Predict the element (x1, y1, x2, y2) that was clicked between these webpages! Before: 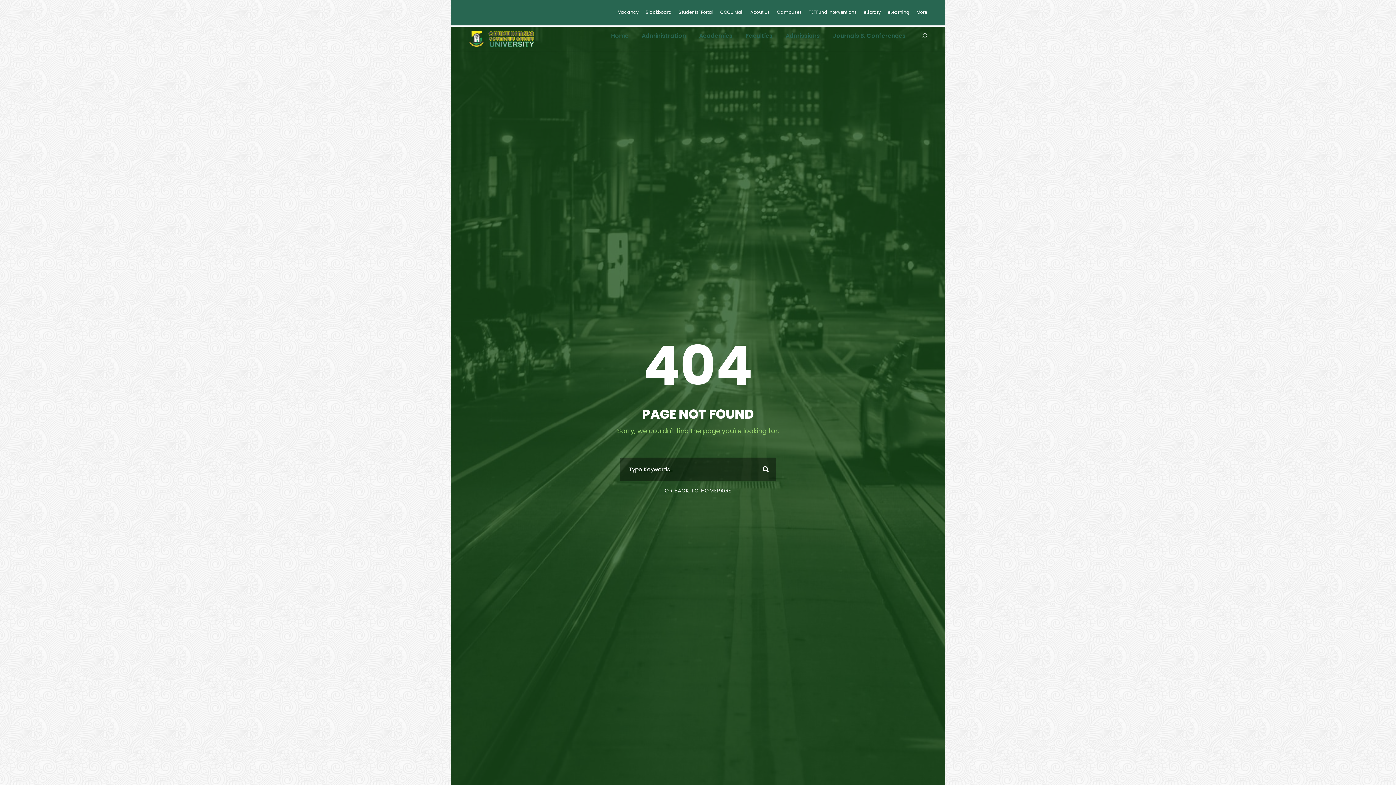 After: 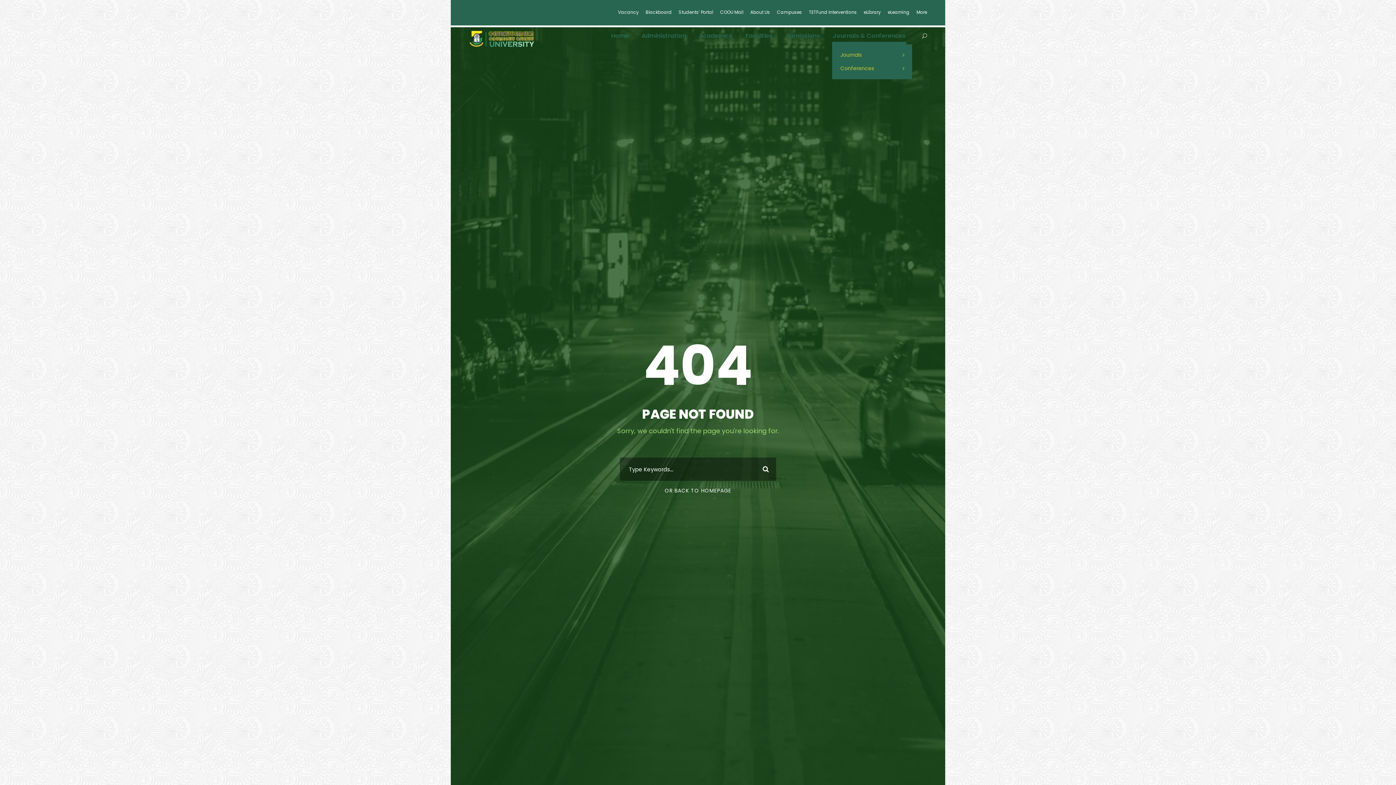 Action: label: Journals & Conferences bbox: (833, 30, 905, 44)